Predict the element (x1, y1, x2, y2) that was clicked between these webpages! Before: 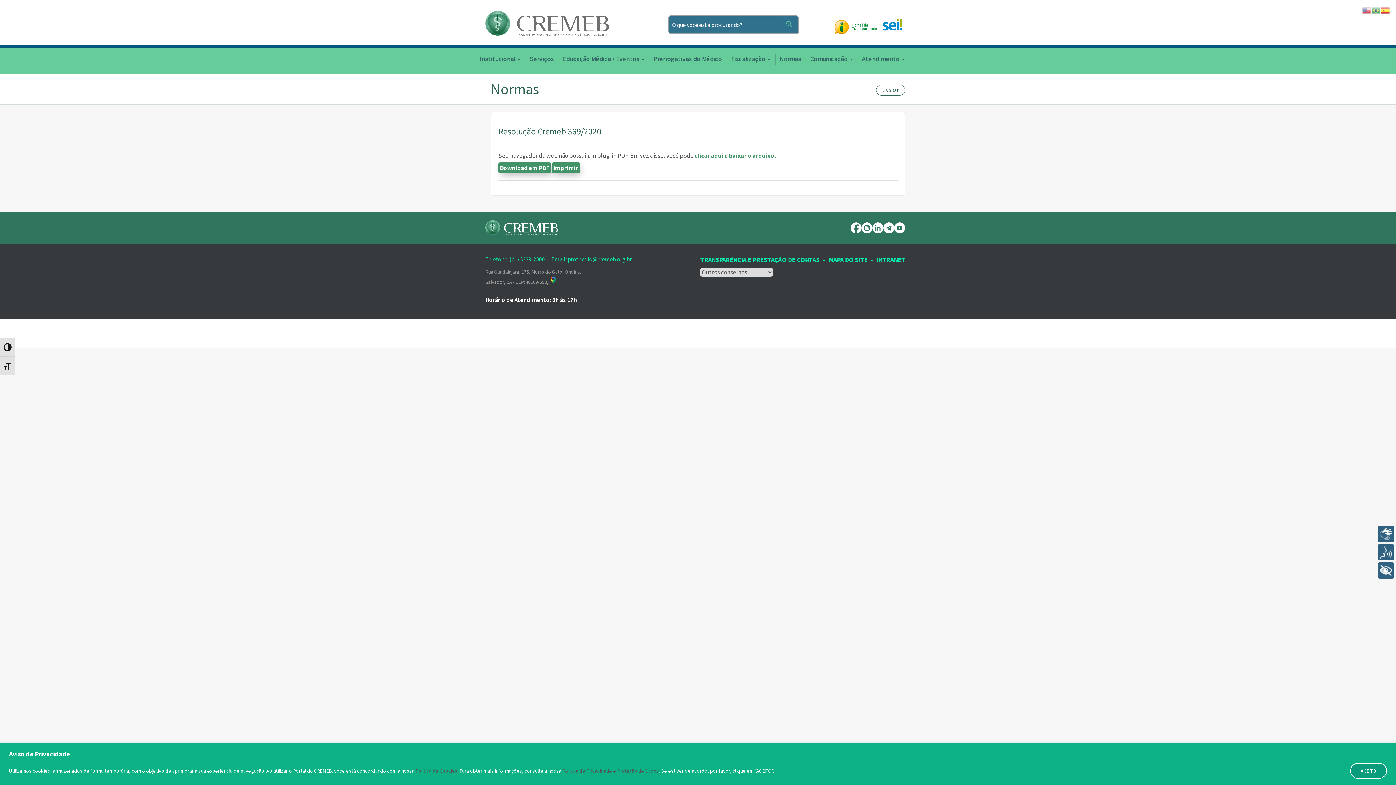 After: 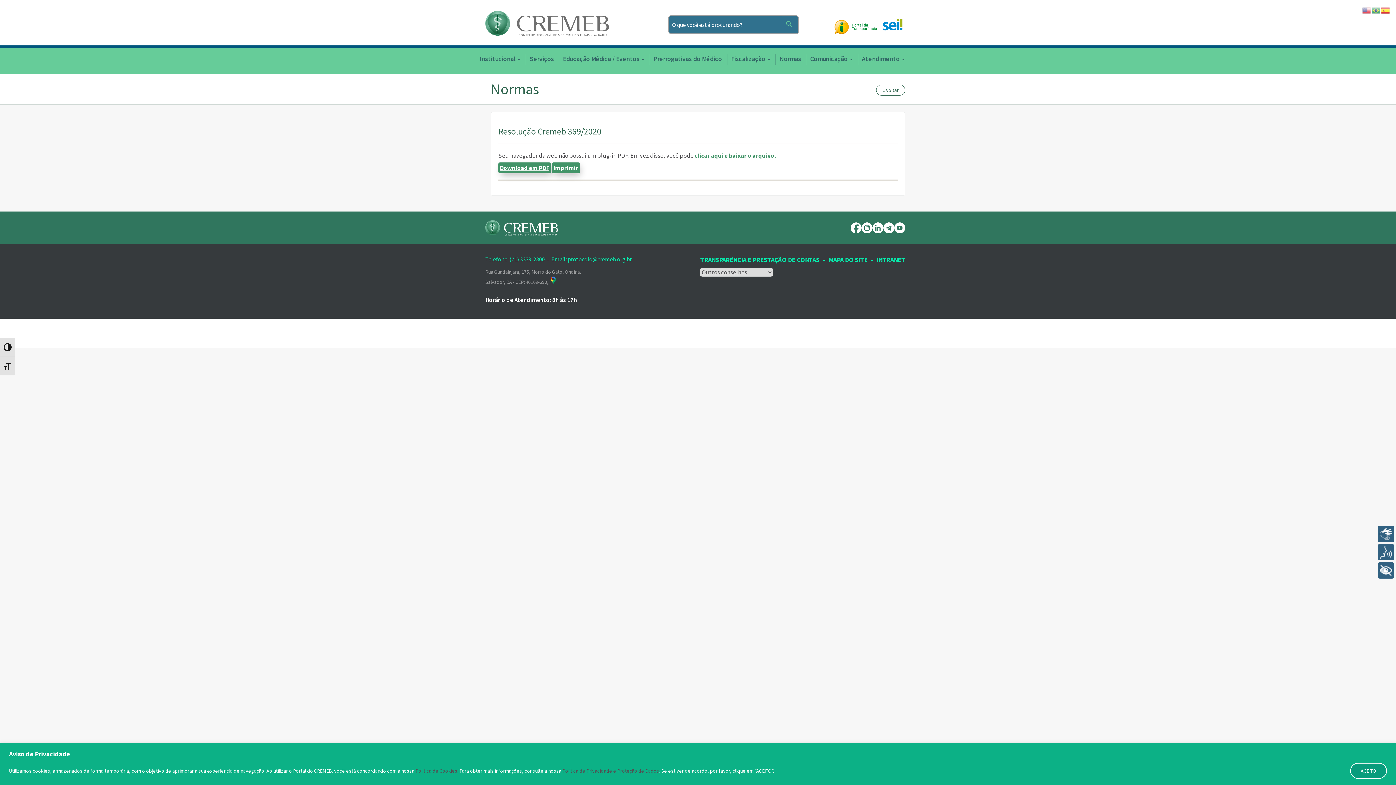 Action: bbox: (498, 162, 550, 173) label: Download em PDF